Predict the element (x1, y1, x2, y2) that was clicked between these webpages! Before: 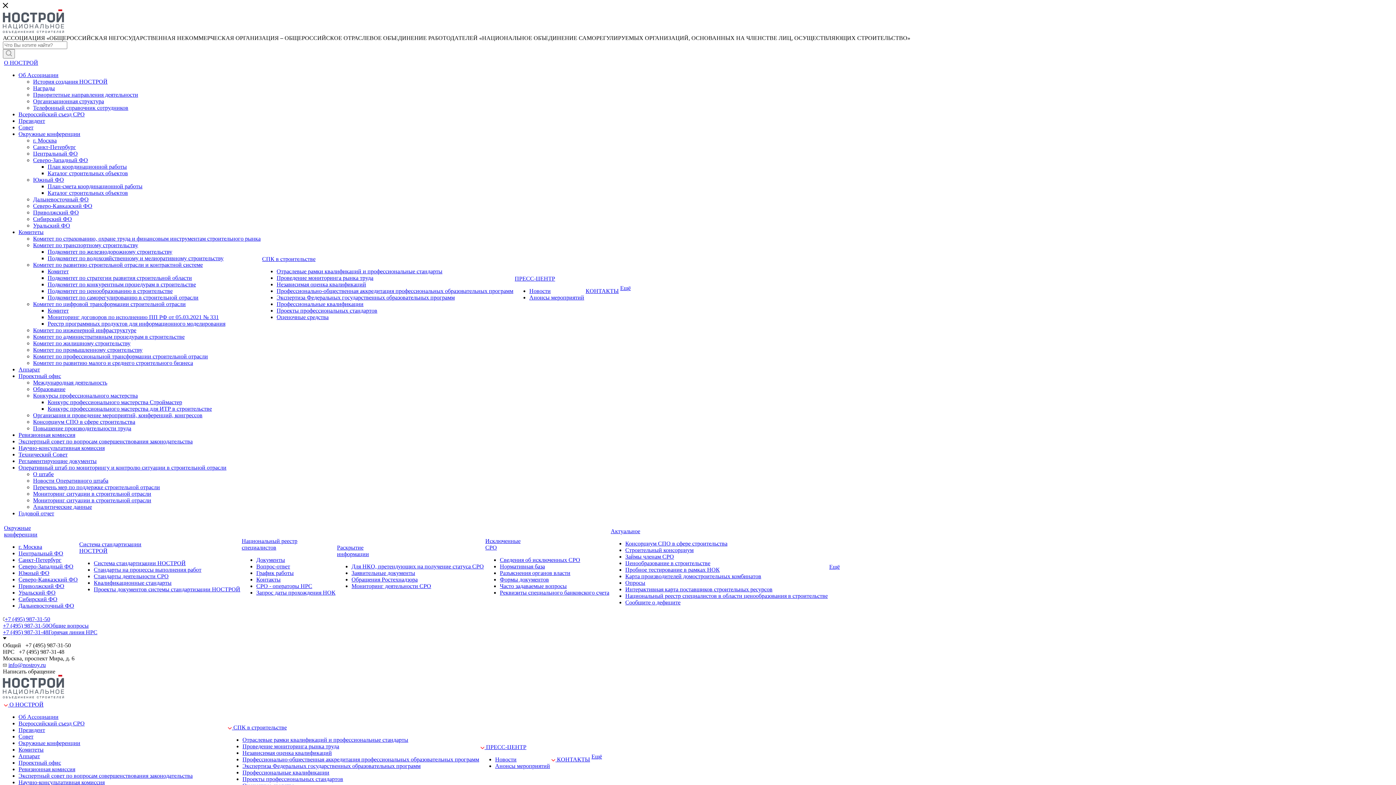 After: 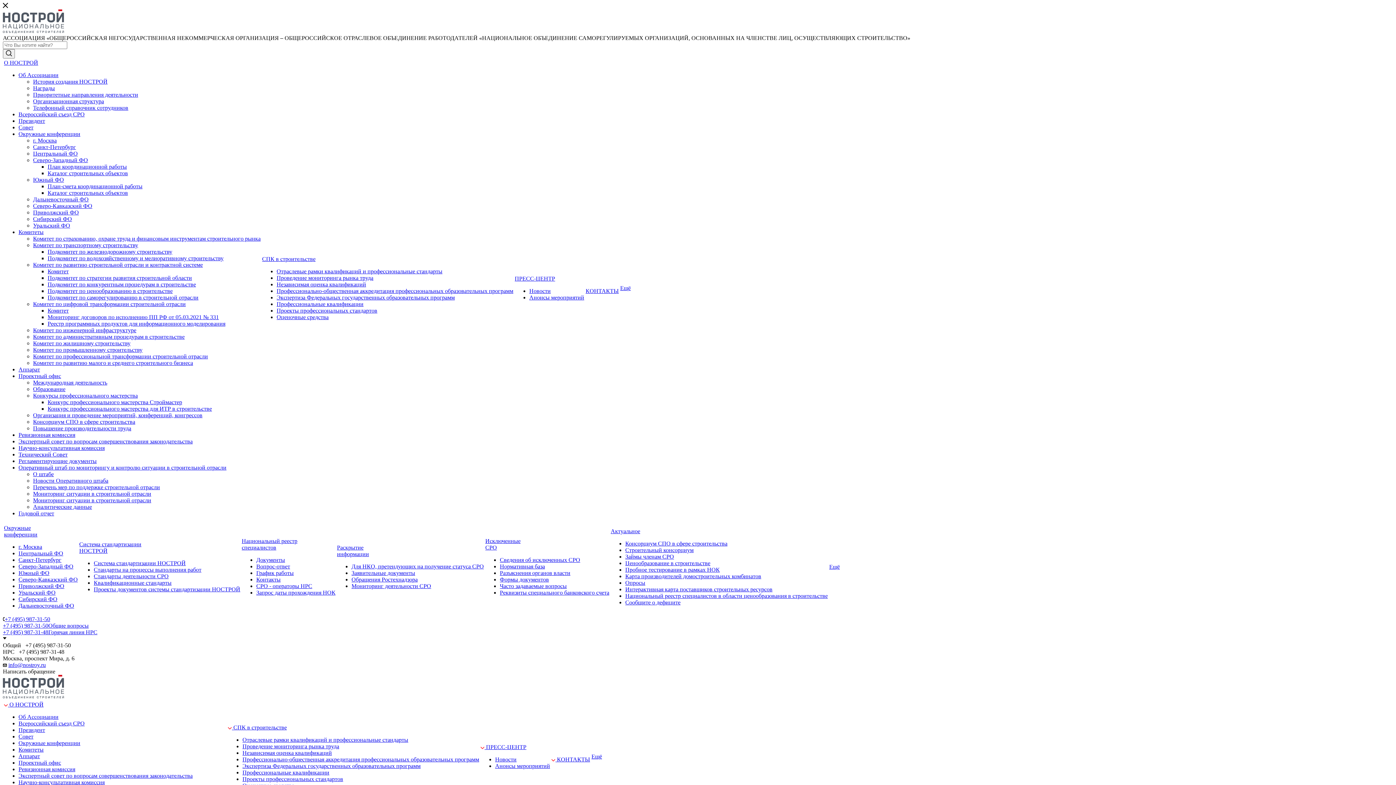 Action: bbox: (18, 740, 80, 746) label: Окружные конференции